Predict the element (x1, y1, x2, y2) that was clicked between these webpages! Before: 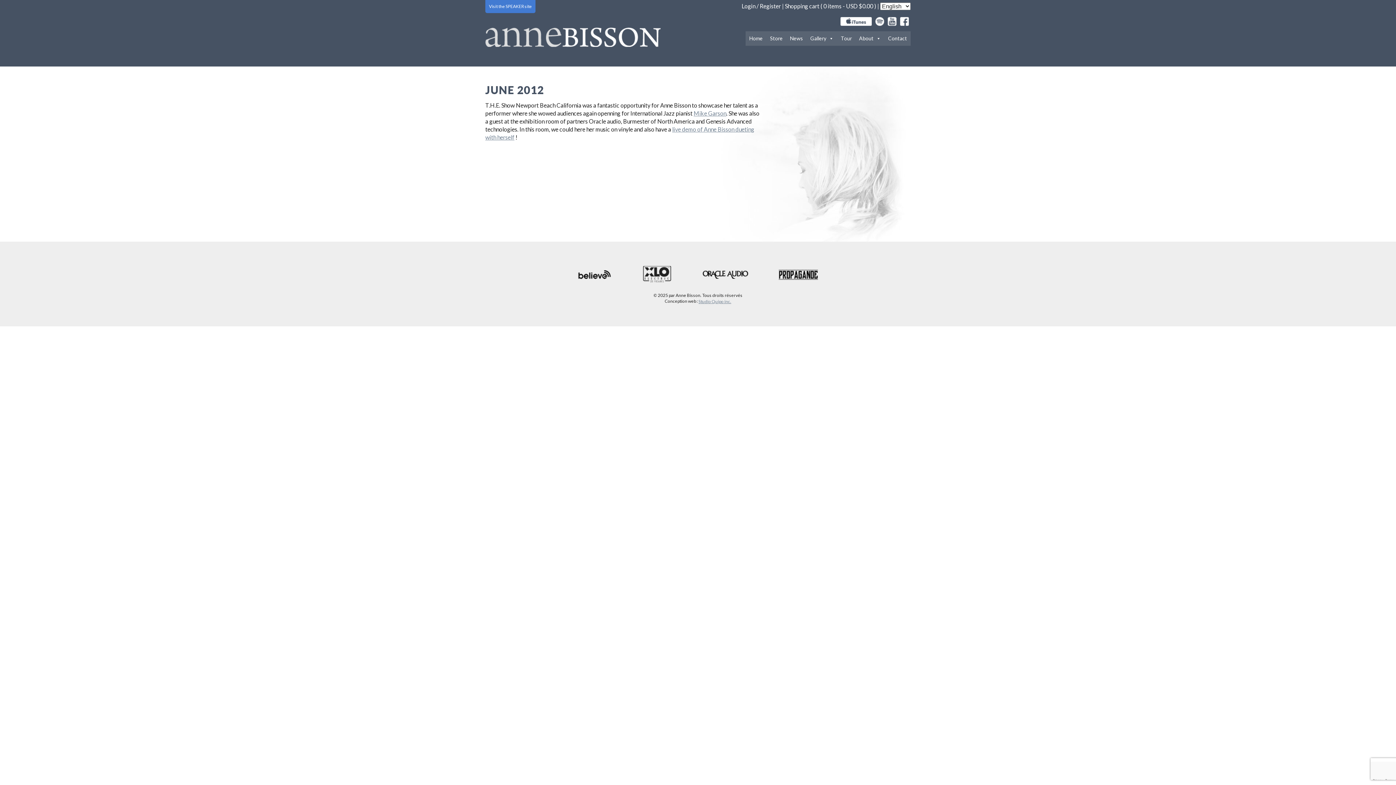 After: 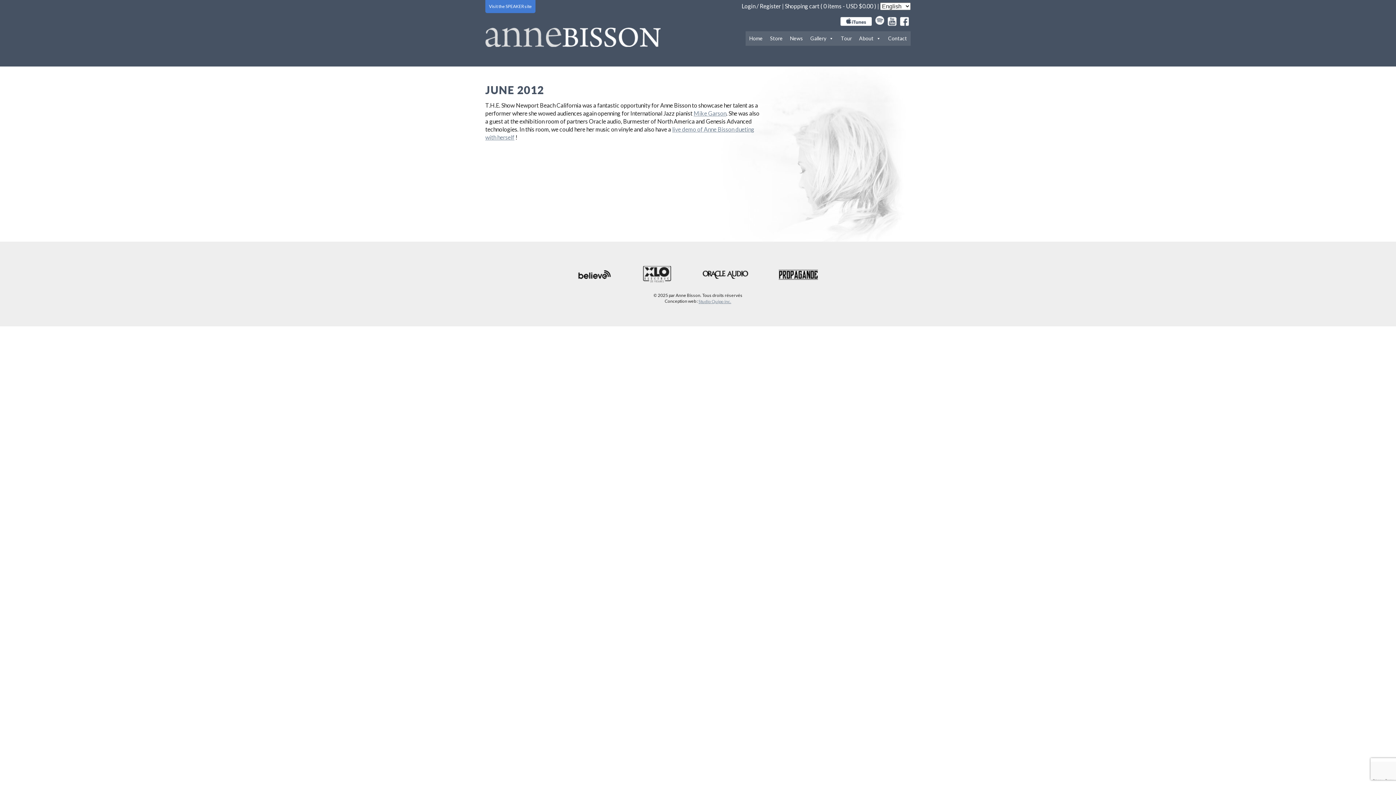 Action: bbox: (873, 16, 886, 25)